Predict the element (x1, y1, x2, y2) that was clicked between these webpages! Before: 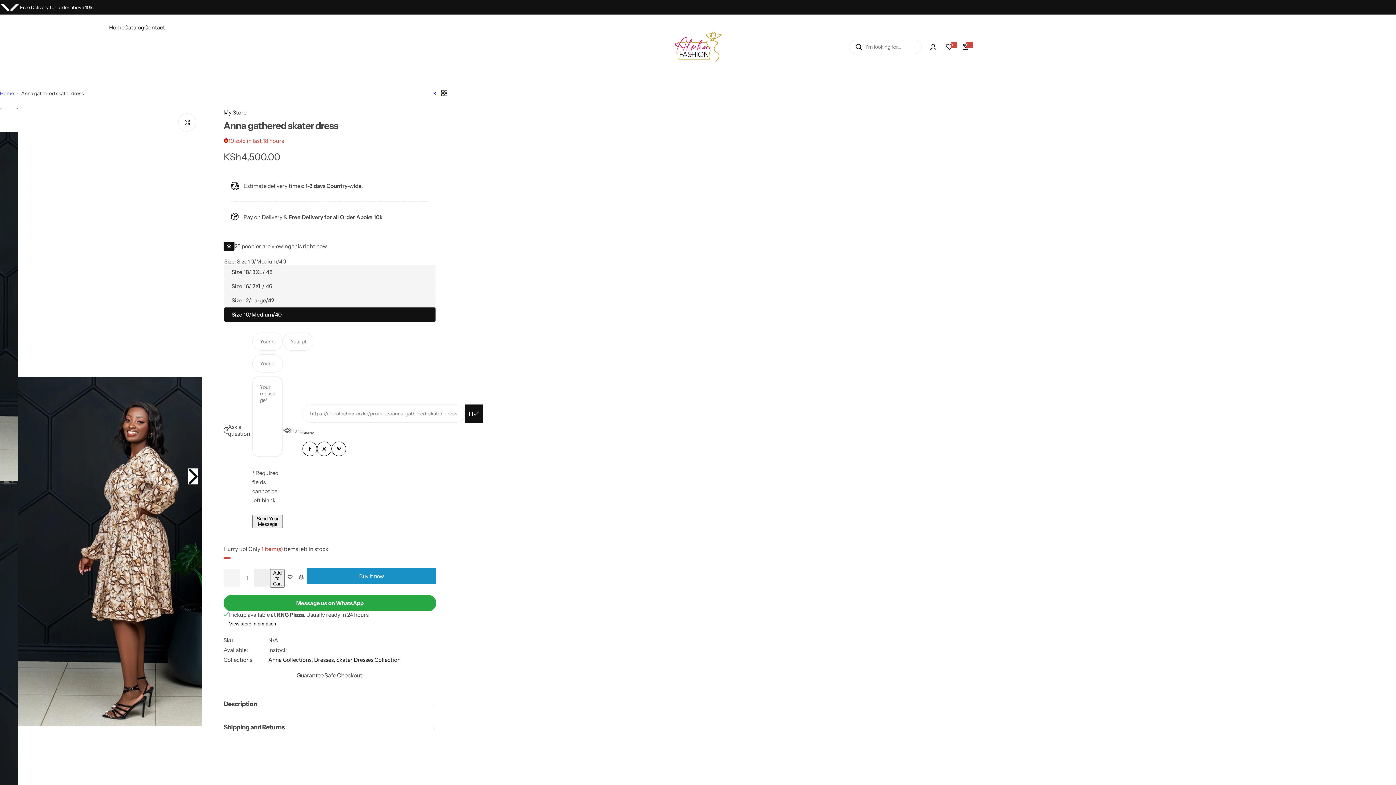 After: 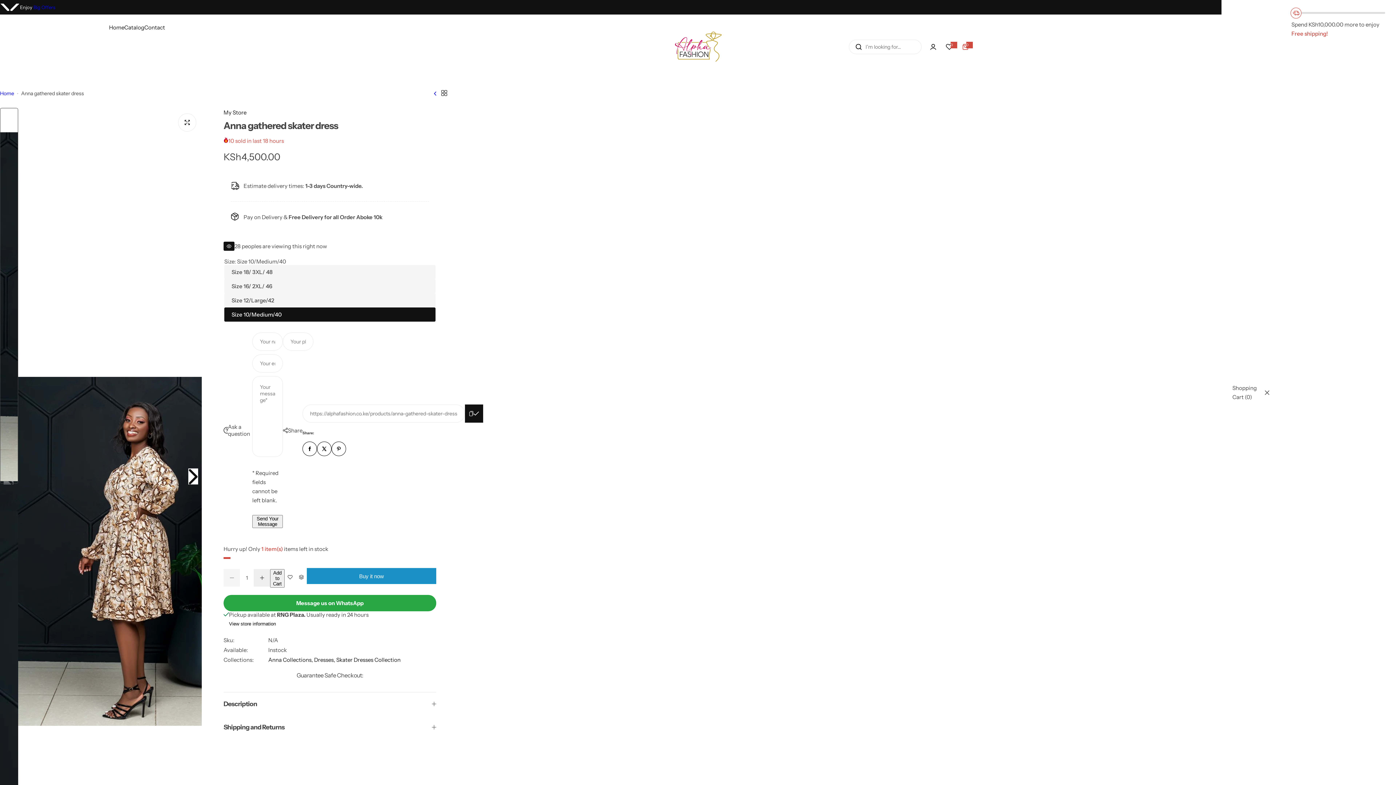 Action: bbox: (957, 38, 973, 54) label: 0
0 items